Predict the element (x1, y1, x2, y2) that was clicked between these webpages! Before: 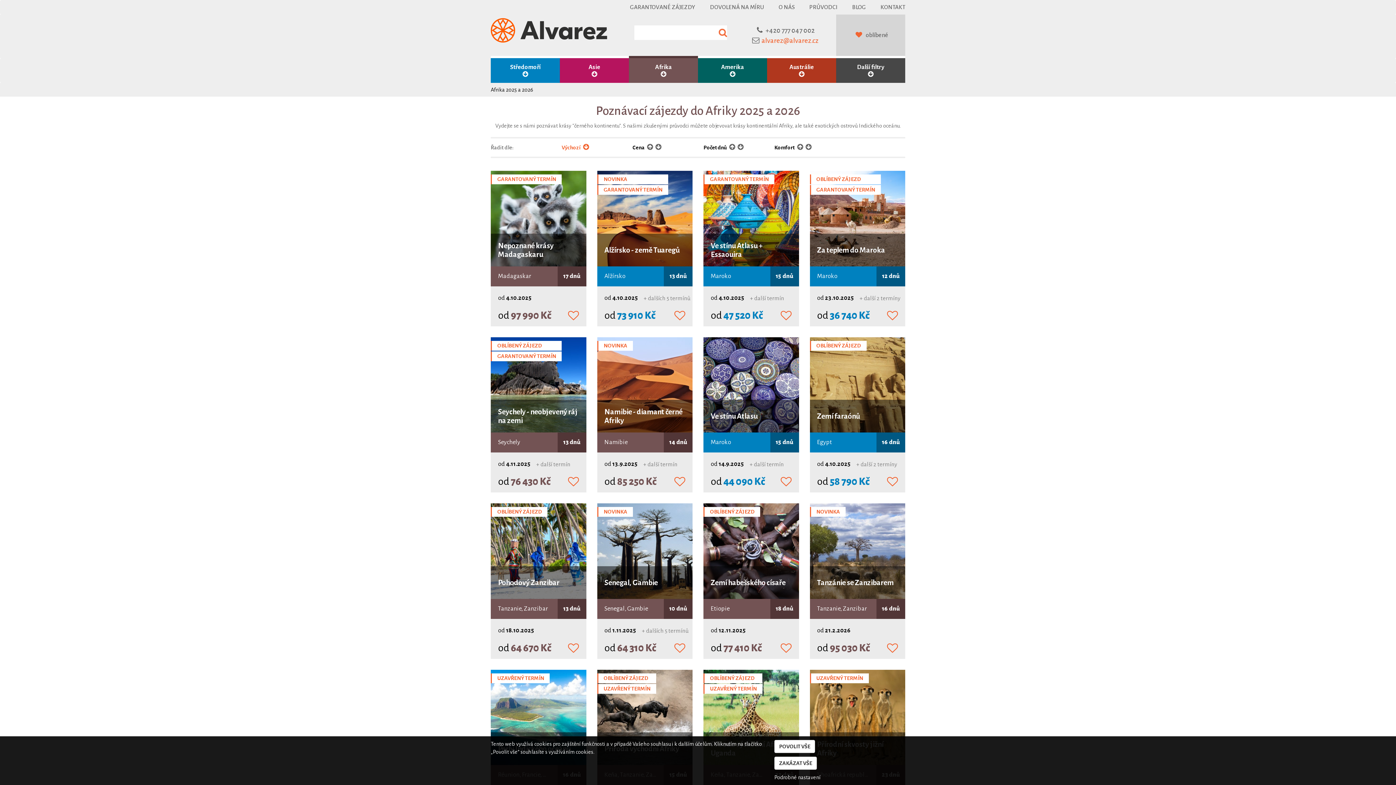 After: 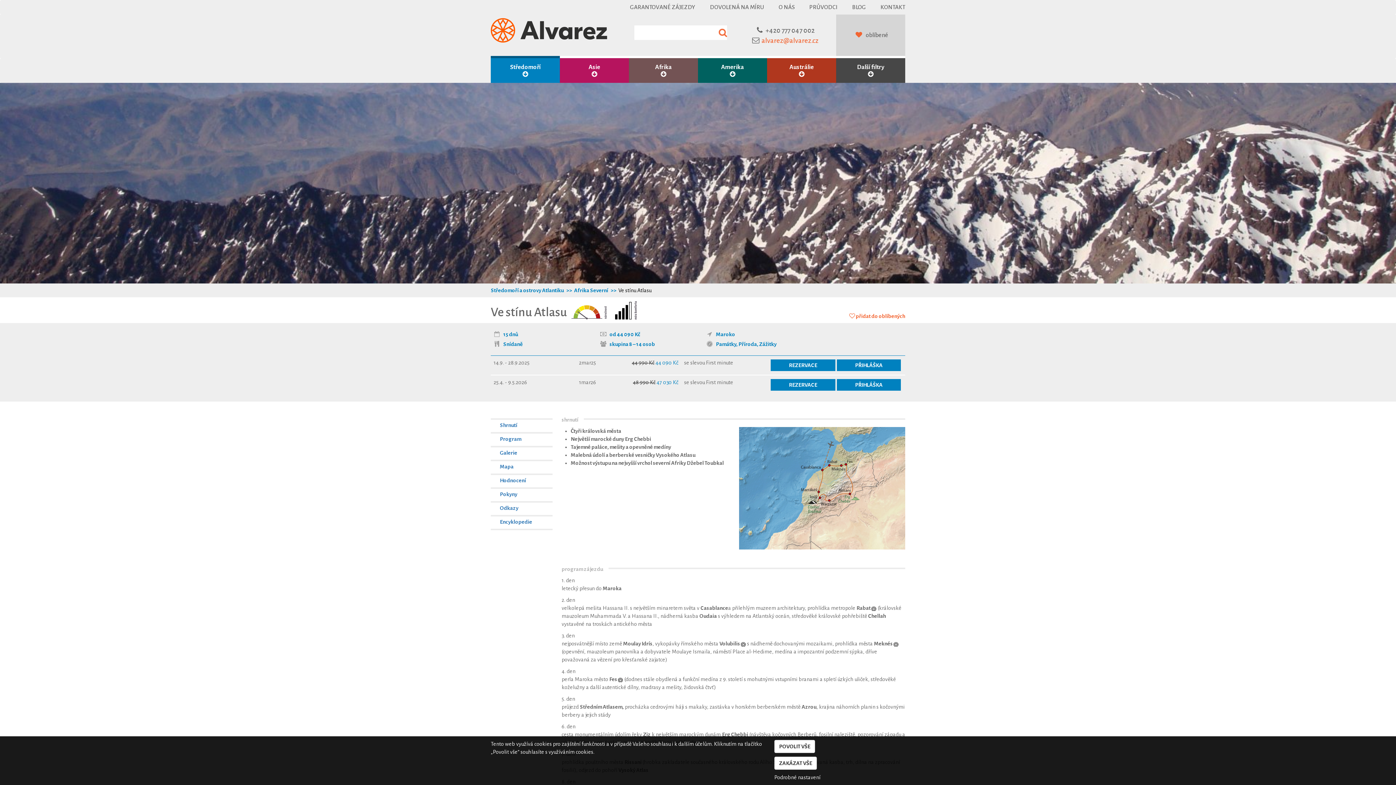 Action: bbox: (703, 337, 799, 452) label: Ve stínu Atlasu
Maroko
15 dnů